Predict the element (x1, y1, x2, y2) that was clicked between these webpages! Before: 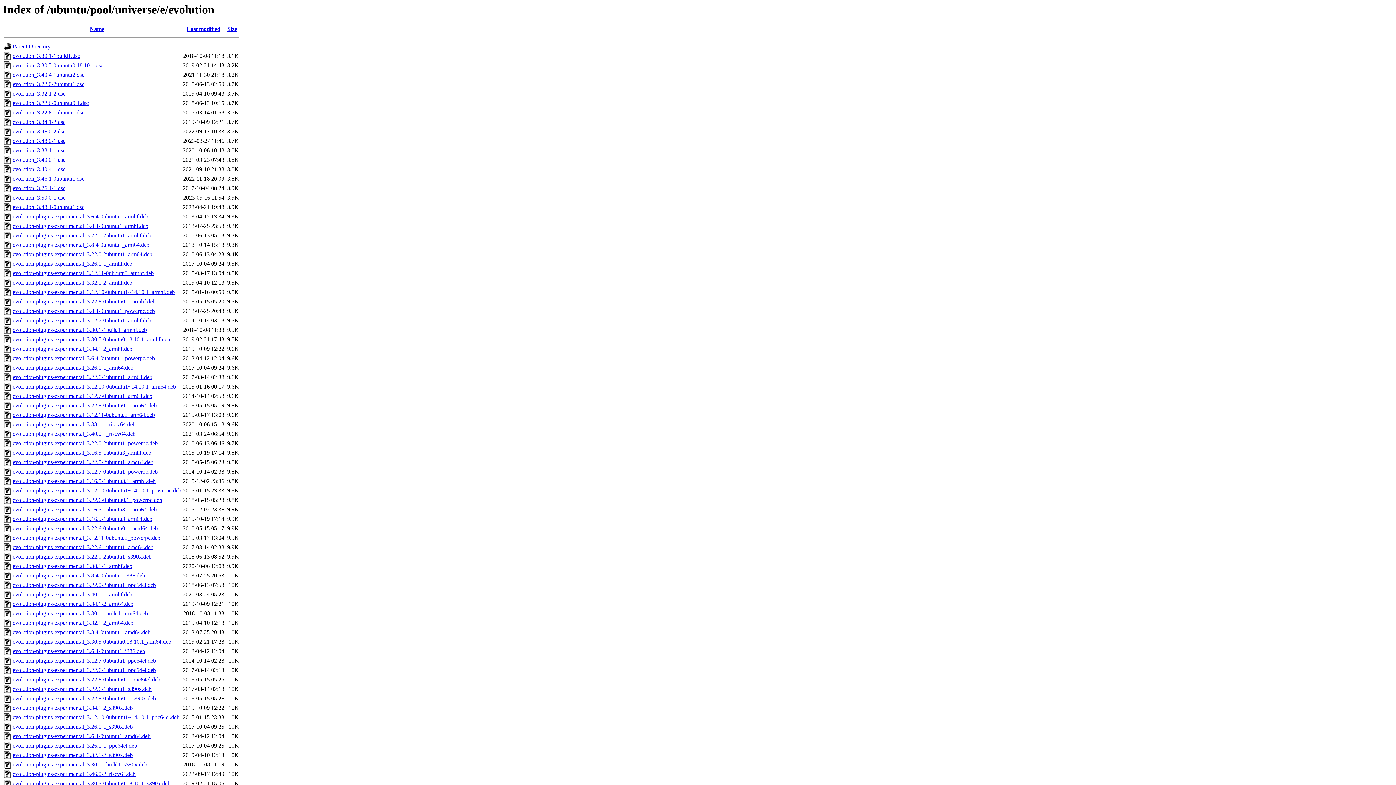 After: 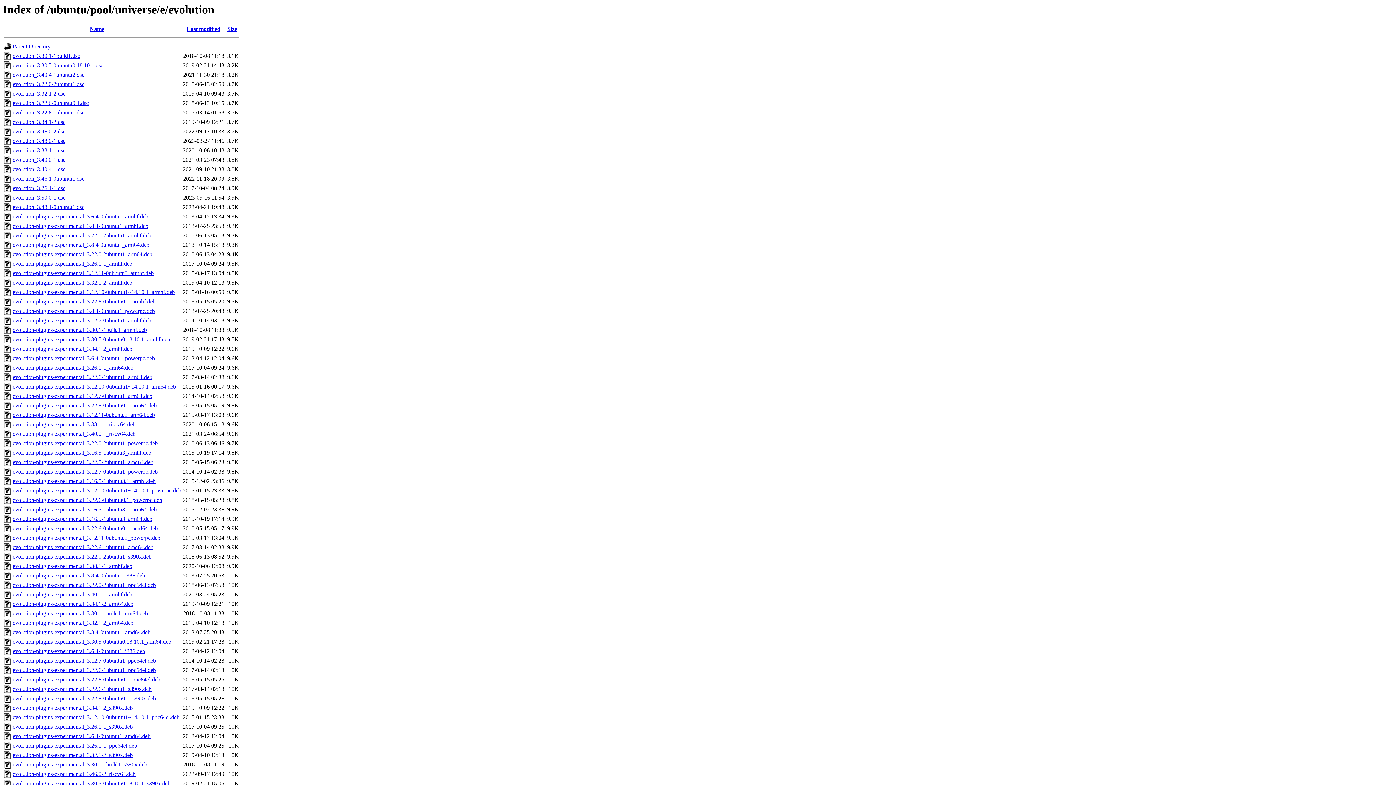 Action: label: evolution-plugins-experimental_3.30.5-0ubuntu0.18.10.1_armhf.deb bbox: (12, 336, 170, 342)